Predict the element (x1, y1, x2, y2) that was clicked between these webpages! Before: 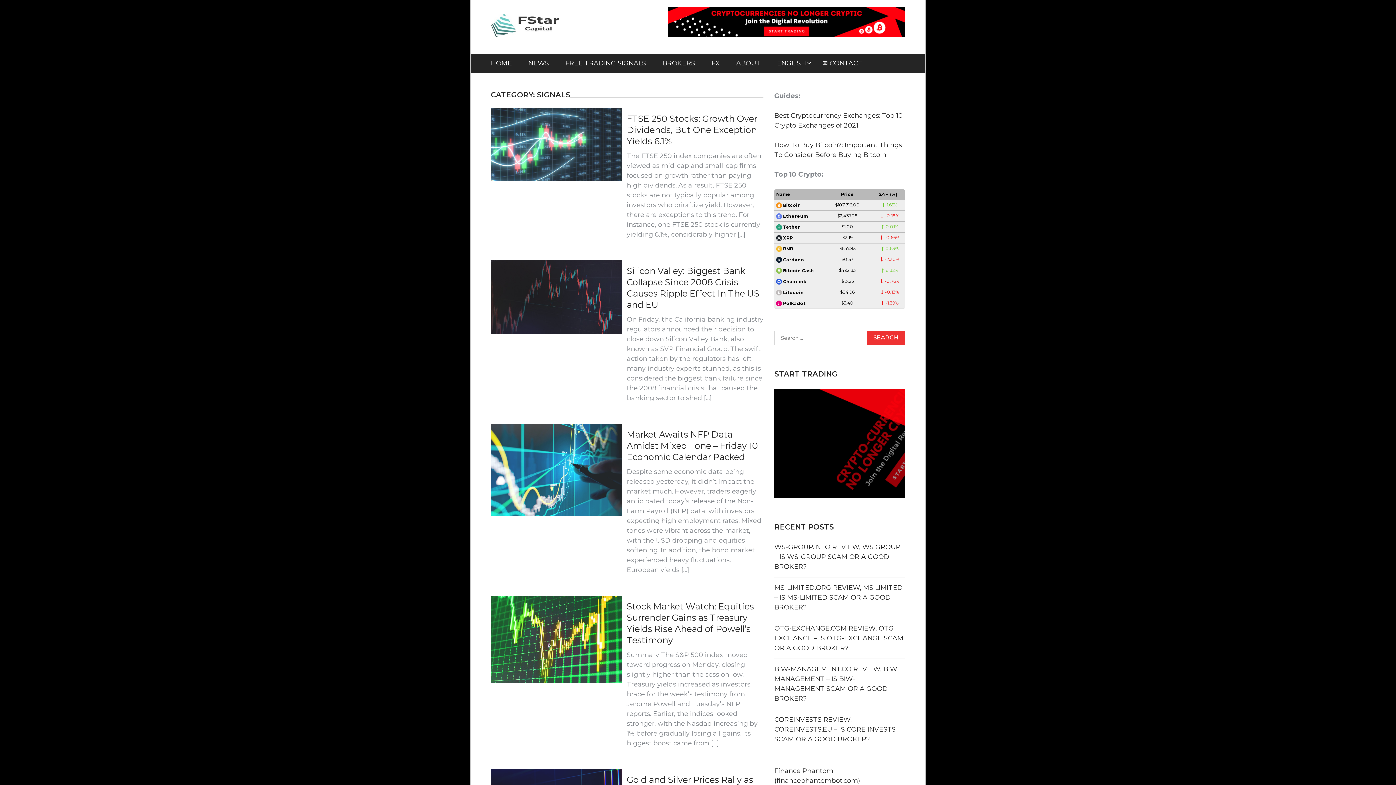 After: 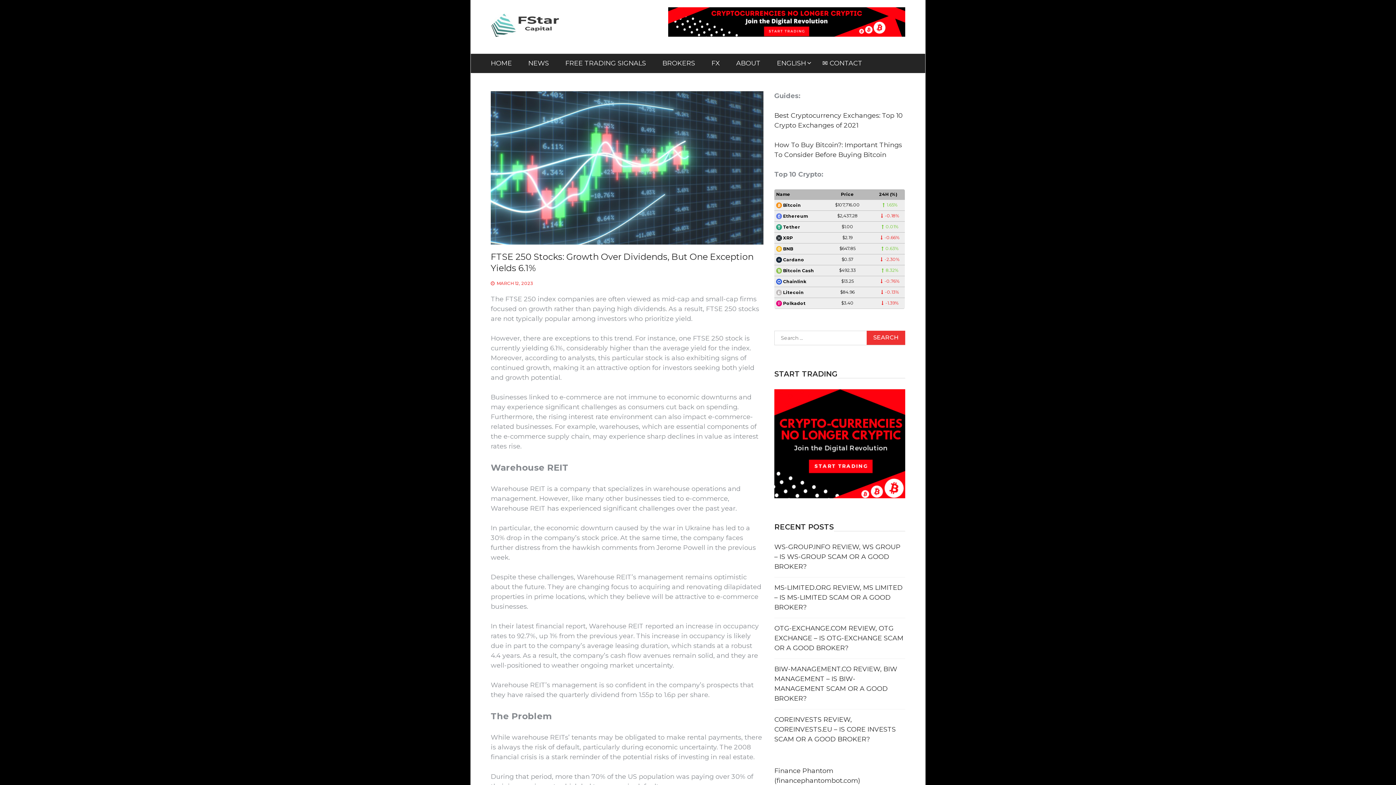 Action: bbox: (626, 113, 757, 146) label: FTSE 250 Stocks: Growth Over Dividends, But One Exception Yields 6.1%